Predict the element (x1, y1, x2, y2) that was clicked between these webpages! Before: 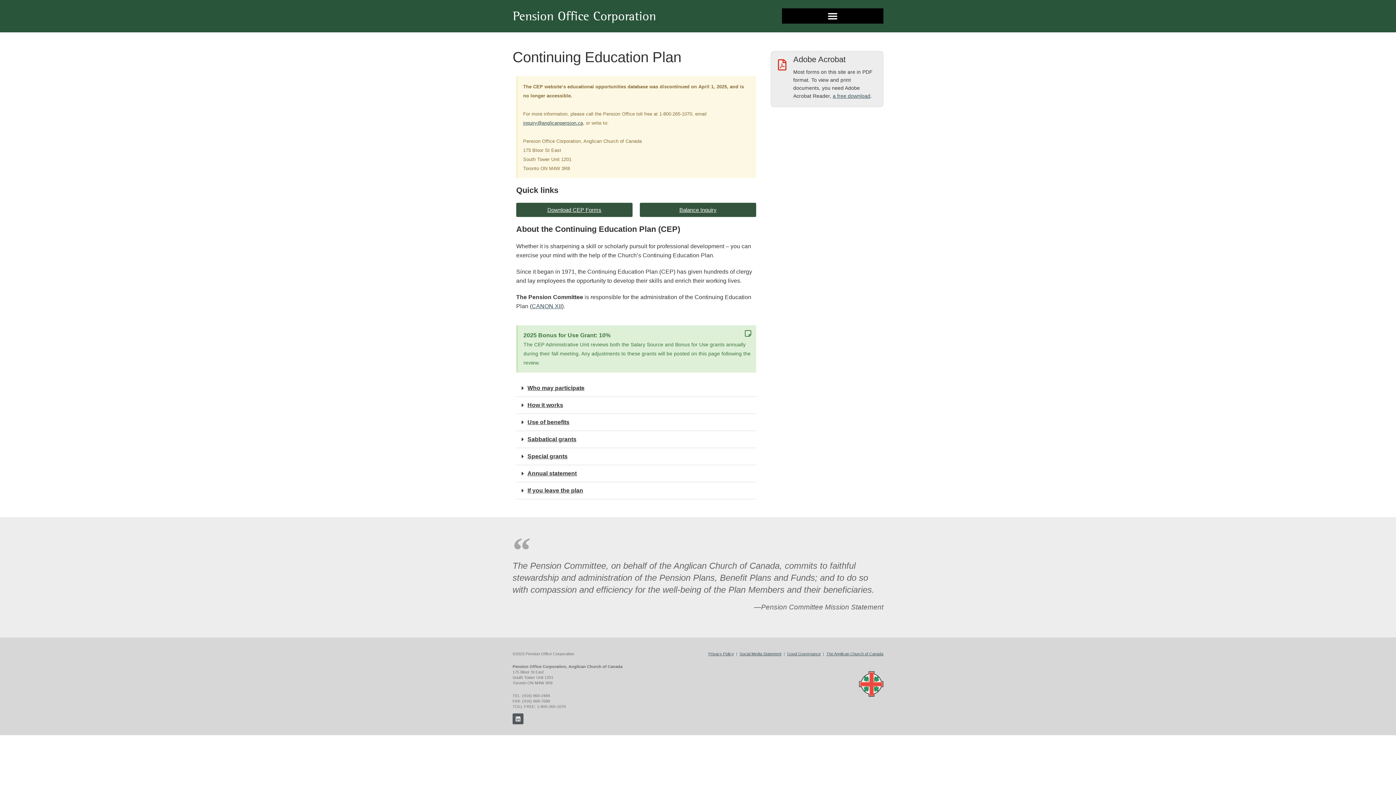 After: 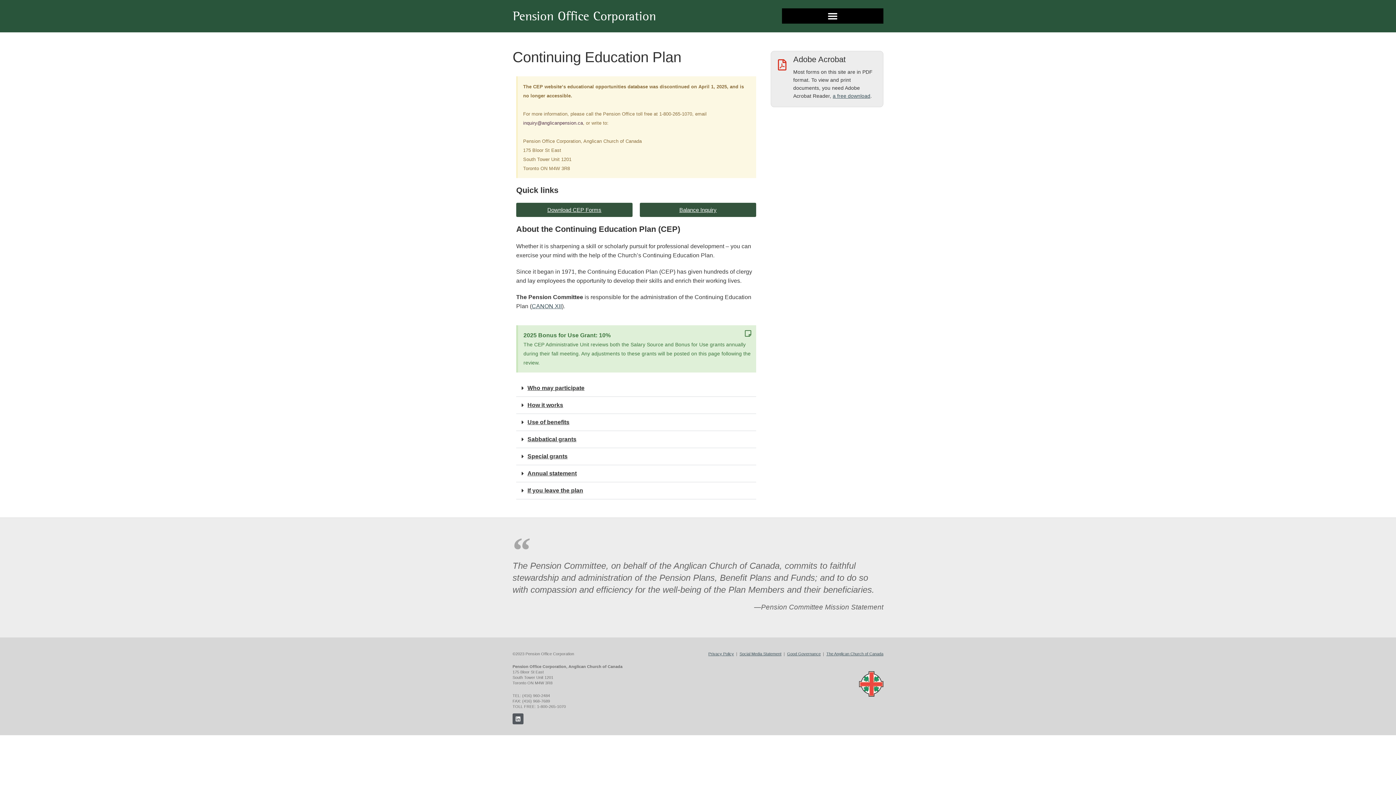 Action: bbox: (523, 120, 583, 125) label: inquiry@anglicanpension.ca